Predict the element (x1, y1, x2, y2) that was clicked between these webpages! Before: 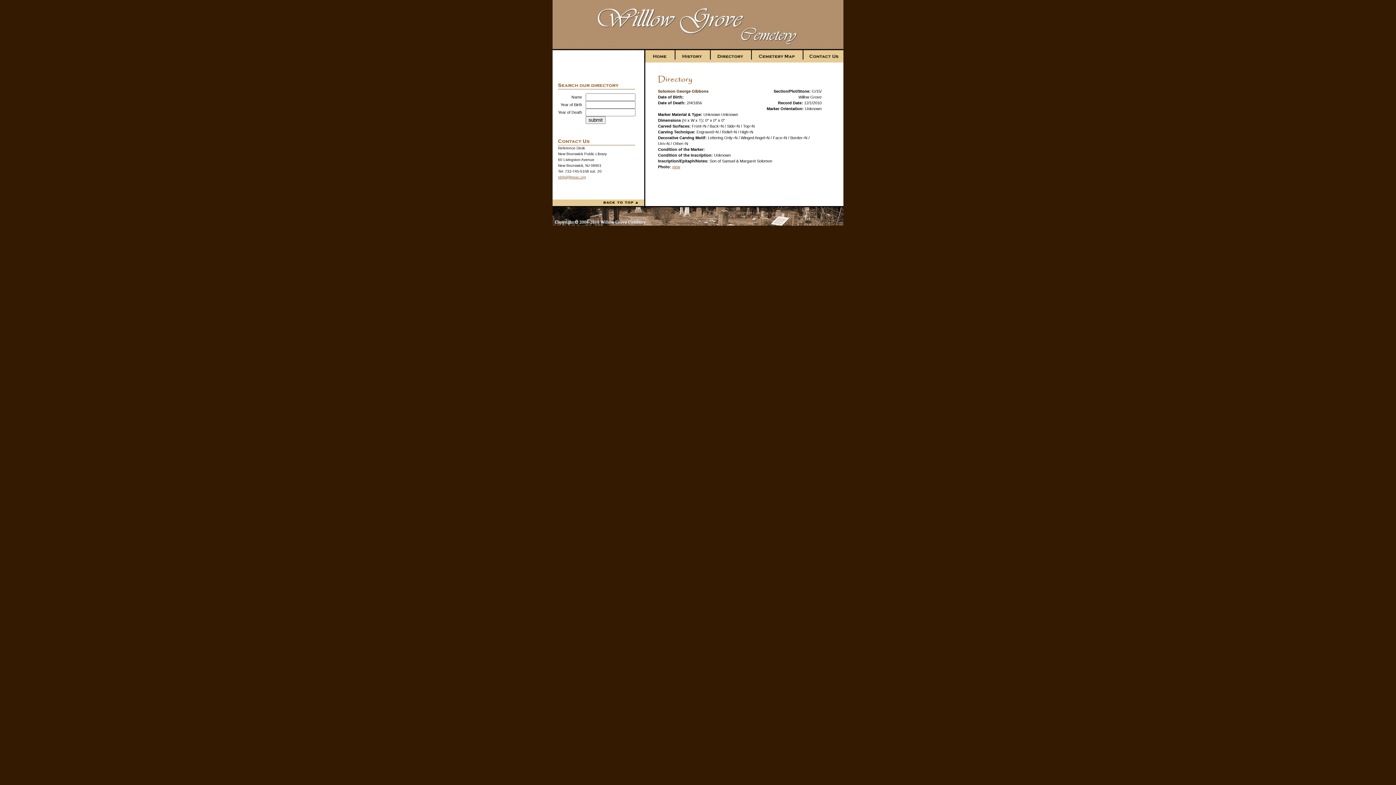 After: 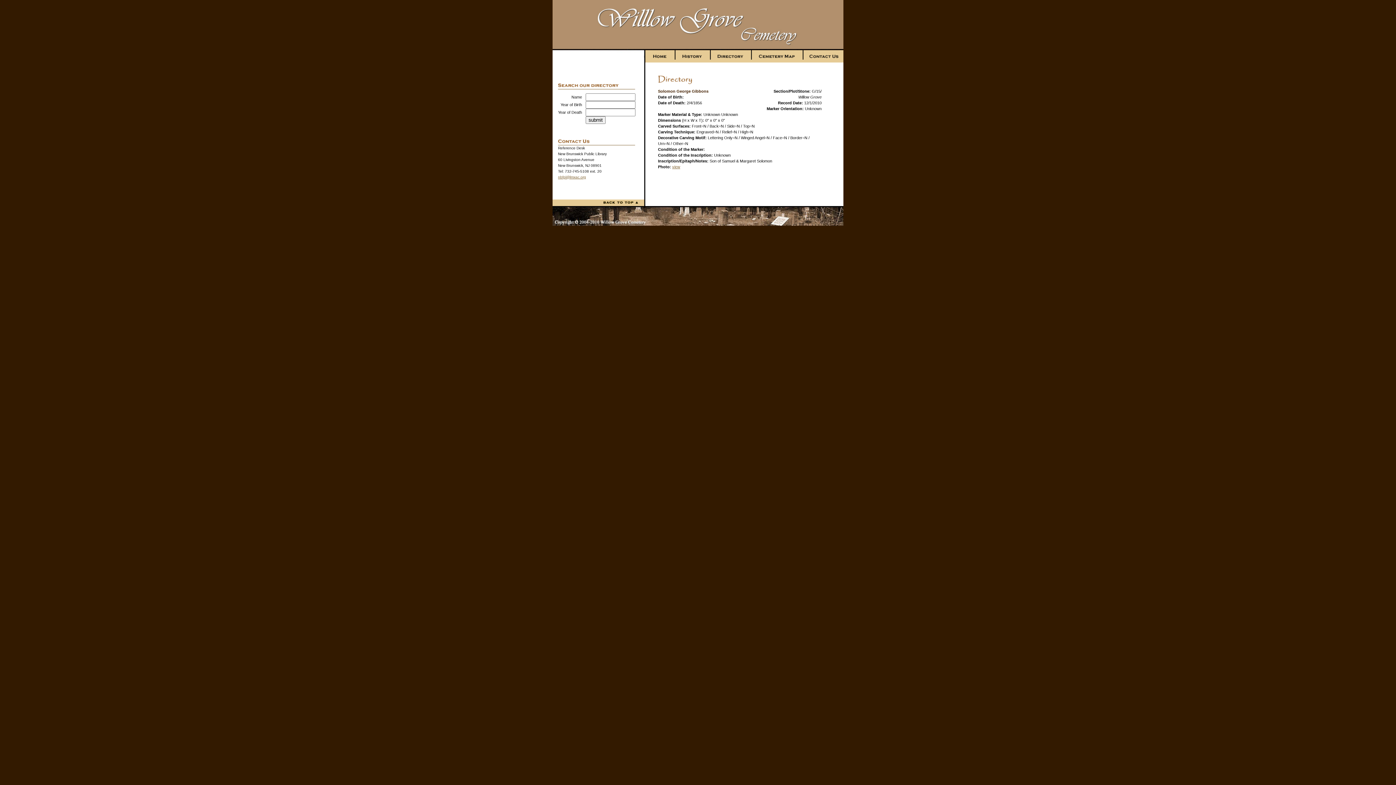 Action: bbox: (672, 164, 680, 169) label: view